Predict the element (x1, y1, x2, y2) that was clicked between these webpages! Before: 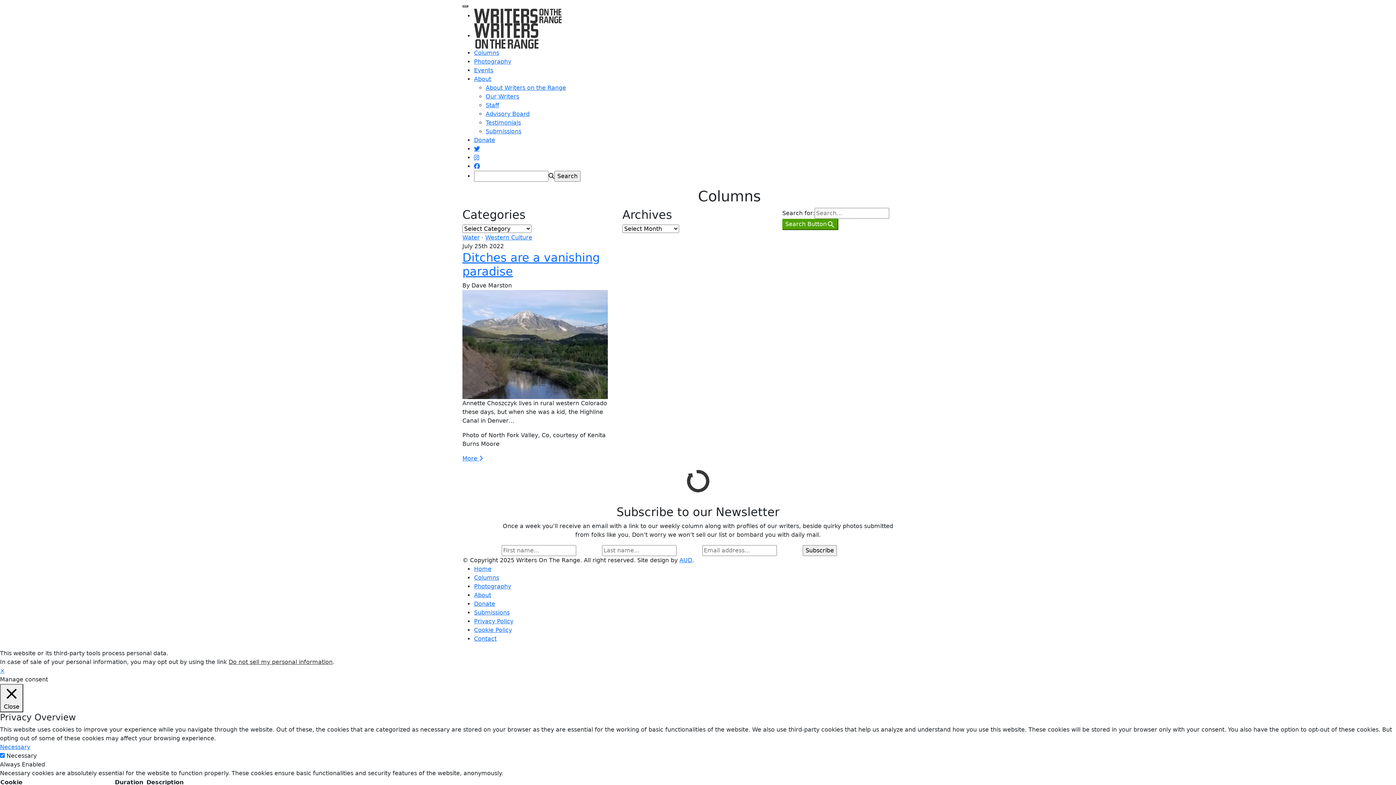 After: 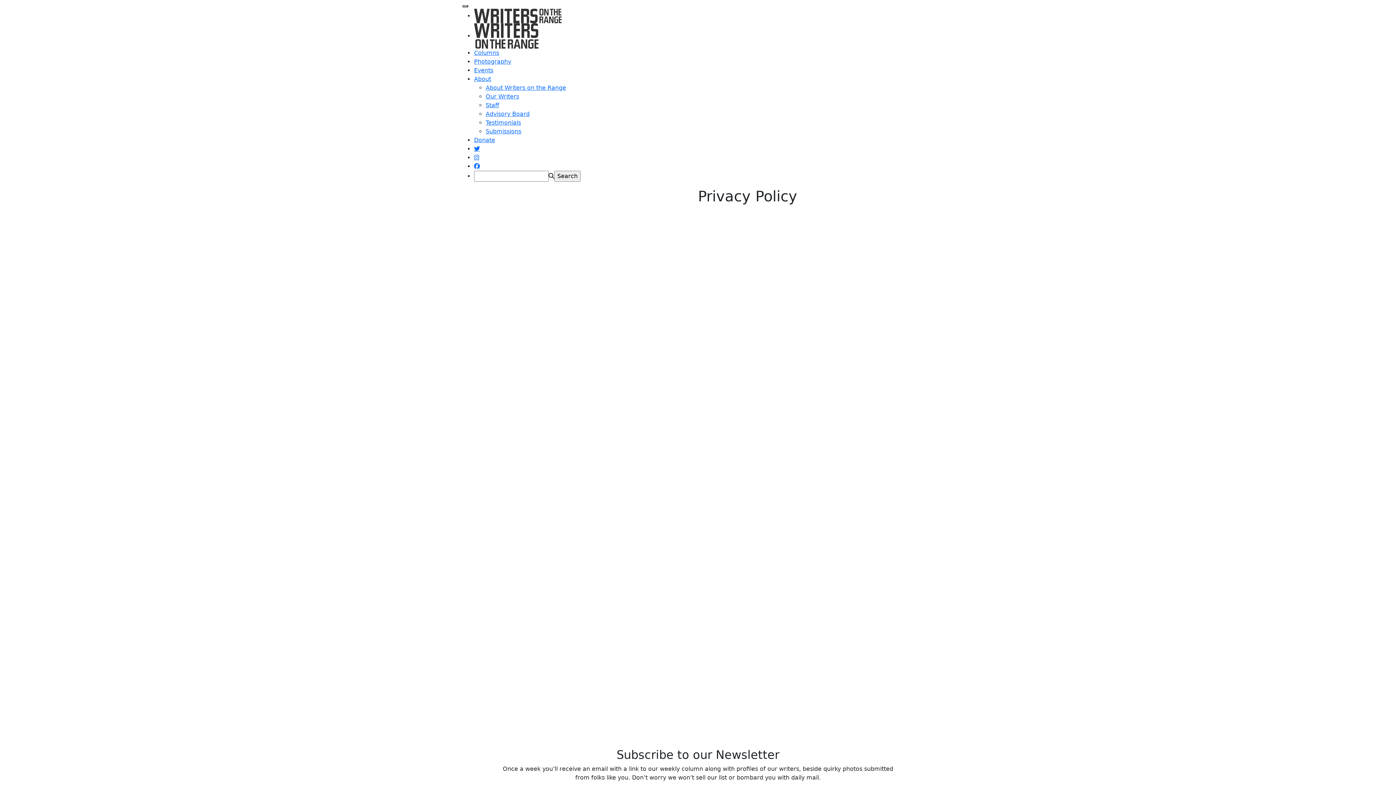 Action: label: Privacy Policy bbox: (474, 618, 513, 625)